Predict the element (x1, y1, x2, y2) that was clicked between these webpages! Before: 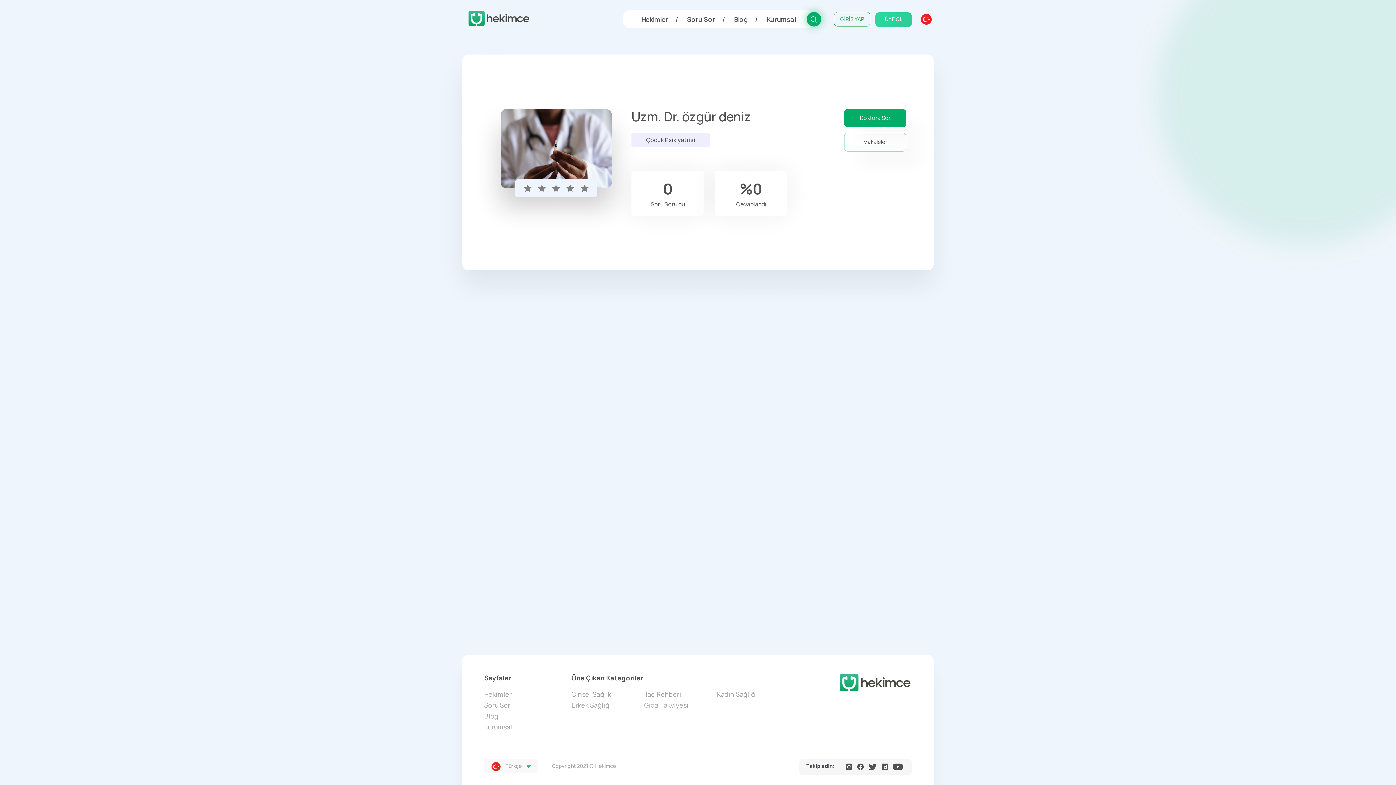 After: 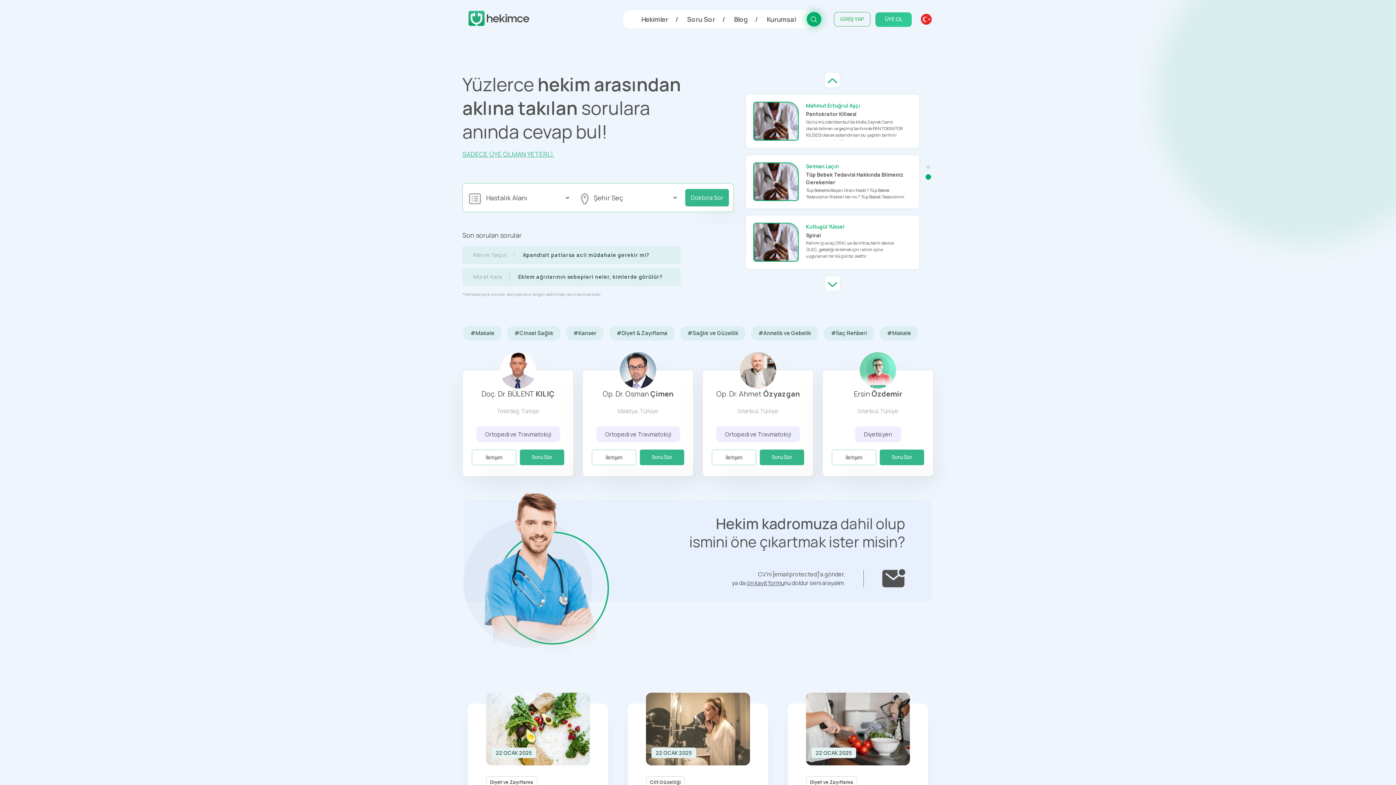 Action: bbox: (462, 13, 530, 21)